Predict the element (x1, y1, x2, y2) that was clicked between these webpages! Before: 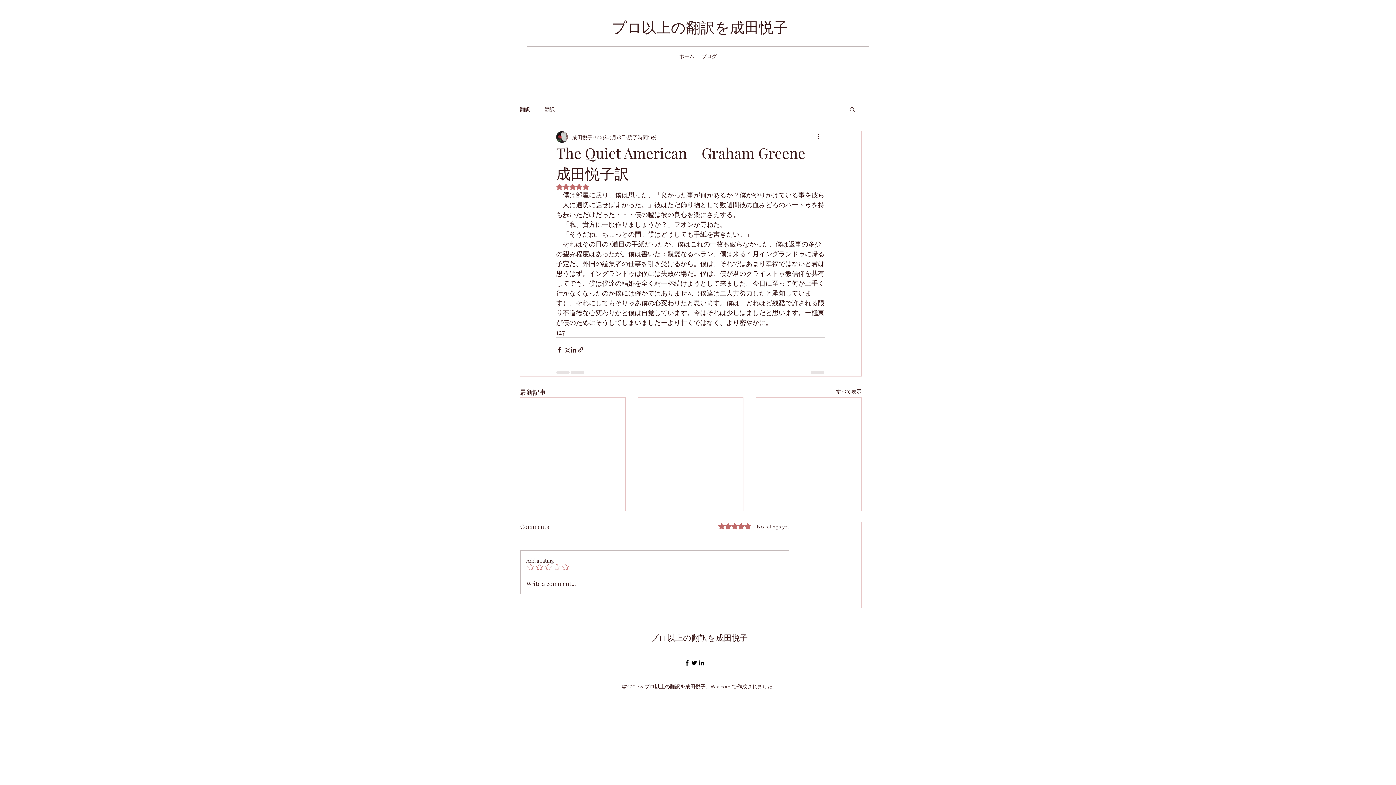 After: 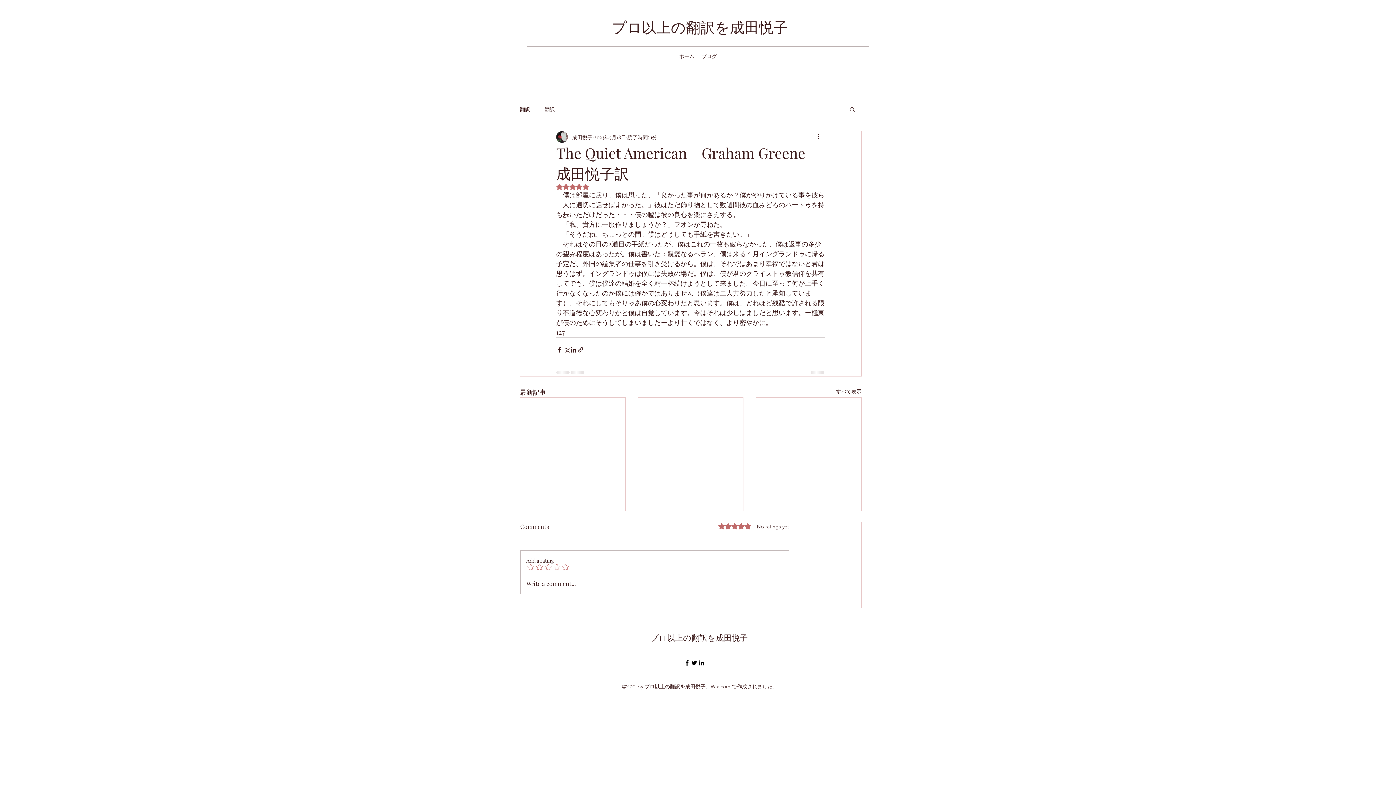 Action: label: 検索 bbox: (849, 106, 856, 112)